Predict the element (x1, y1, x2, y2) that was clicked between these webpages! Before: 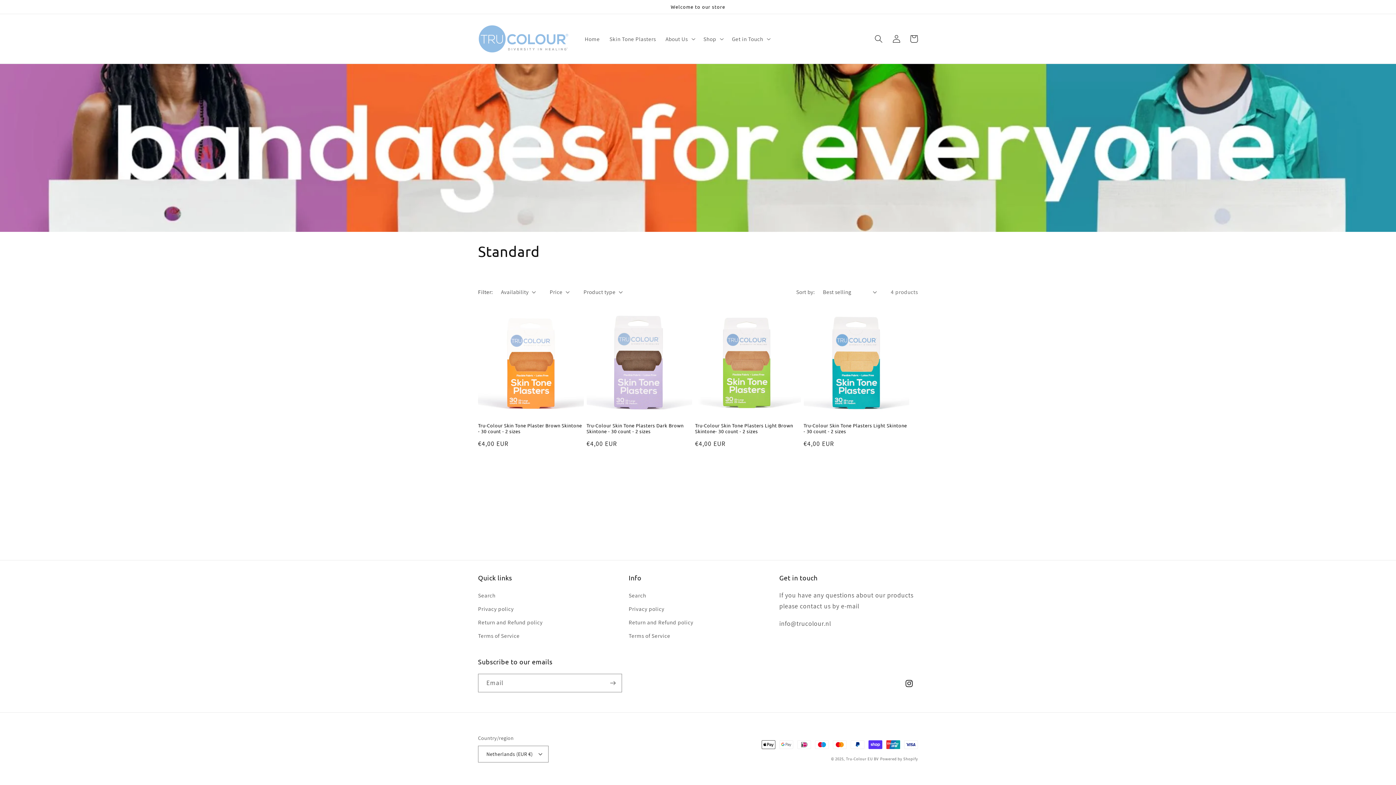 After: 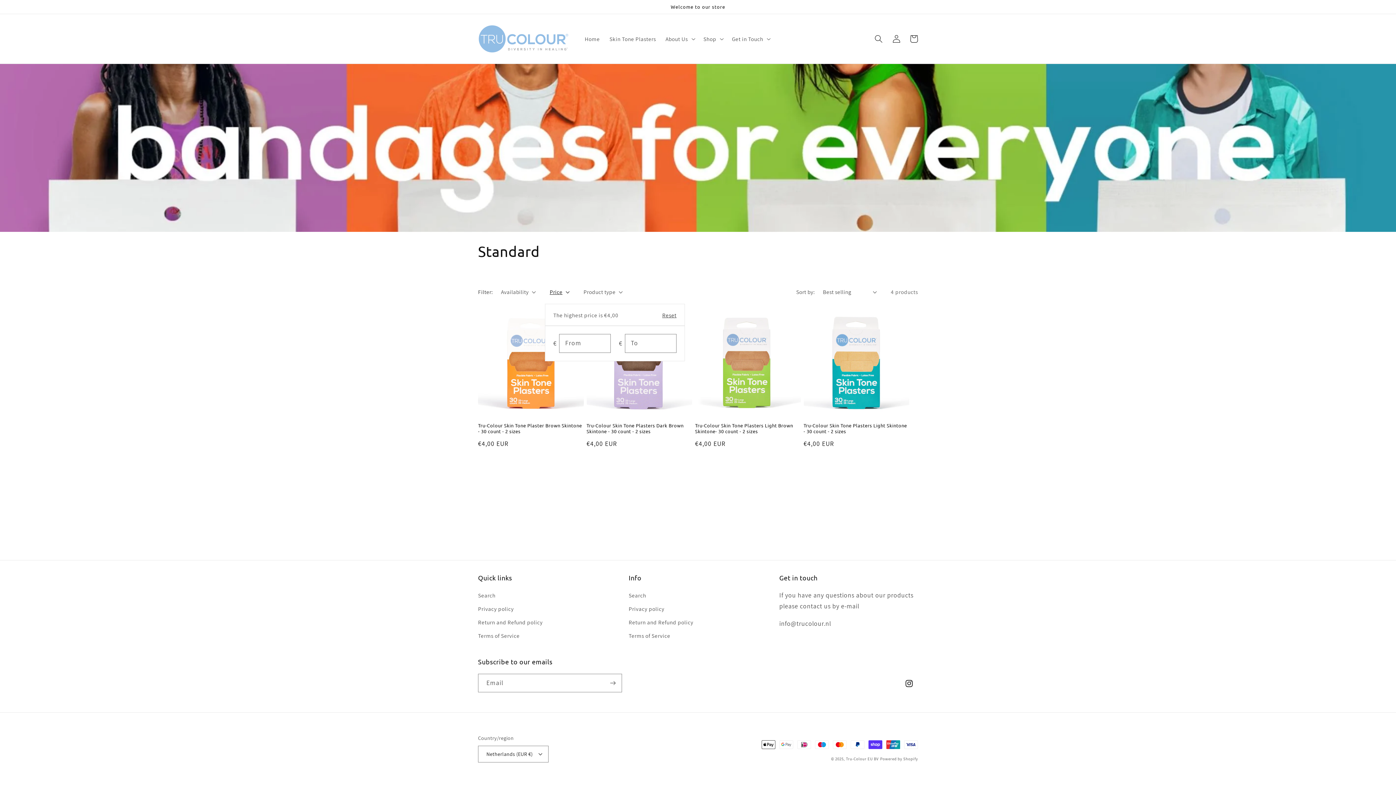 Action: label: Price bbox: (549, 288, 569, 296)